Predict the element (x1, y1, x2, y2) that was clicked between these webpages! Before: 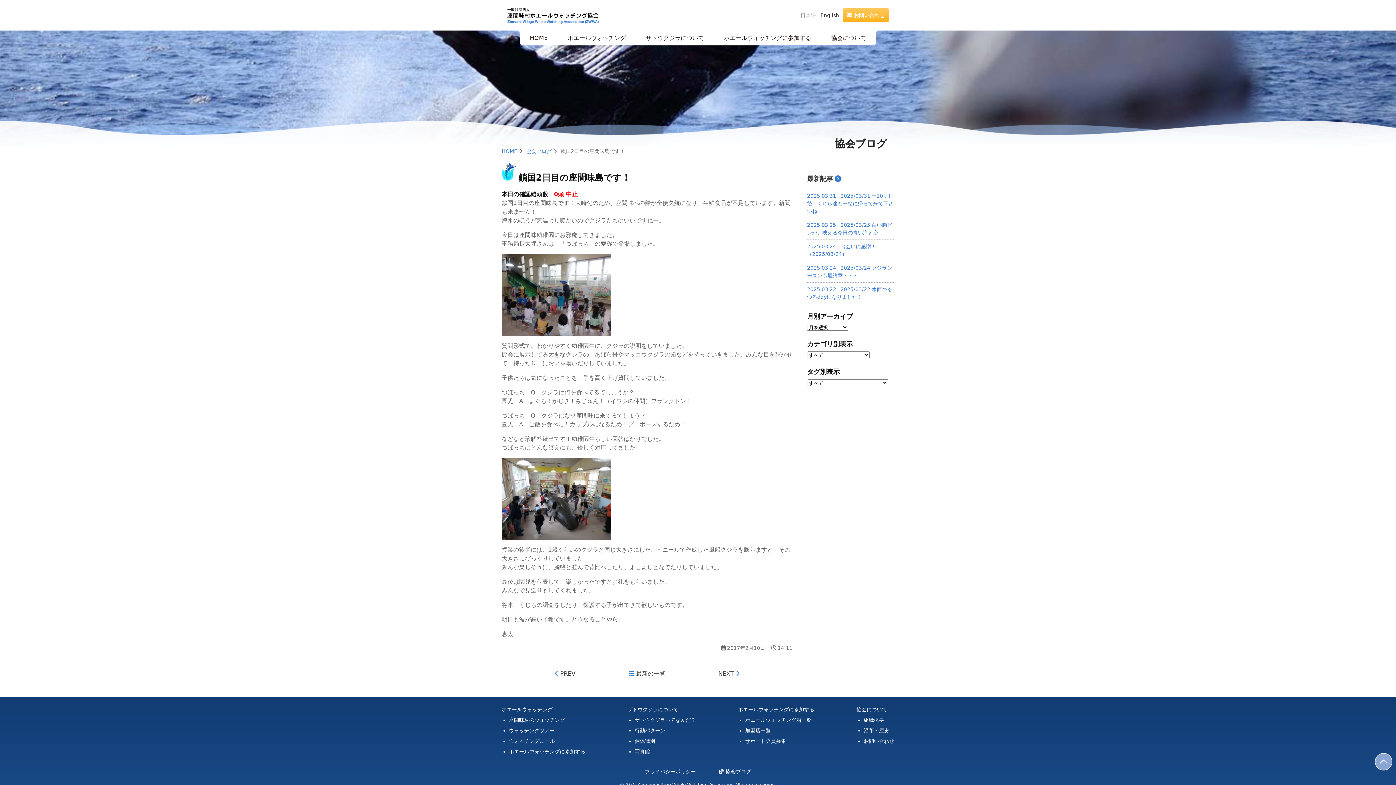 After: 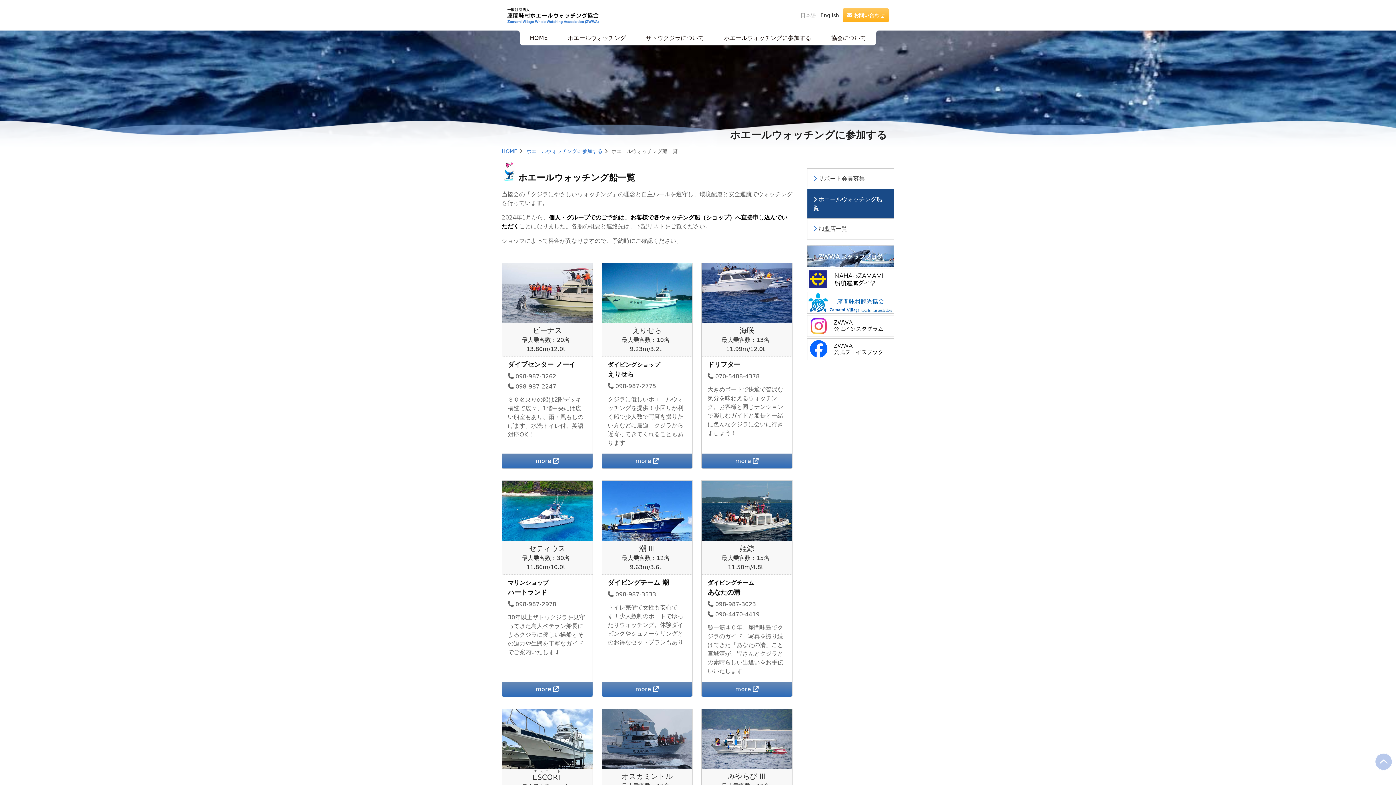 Action: bbox: (738, 706, 814, 712) label: ホエールウォッチングに参加する